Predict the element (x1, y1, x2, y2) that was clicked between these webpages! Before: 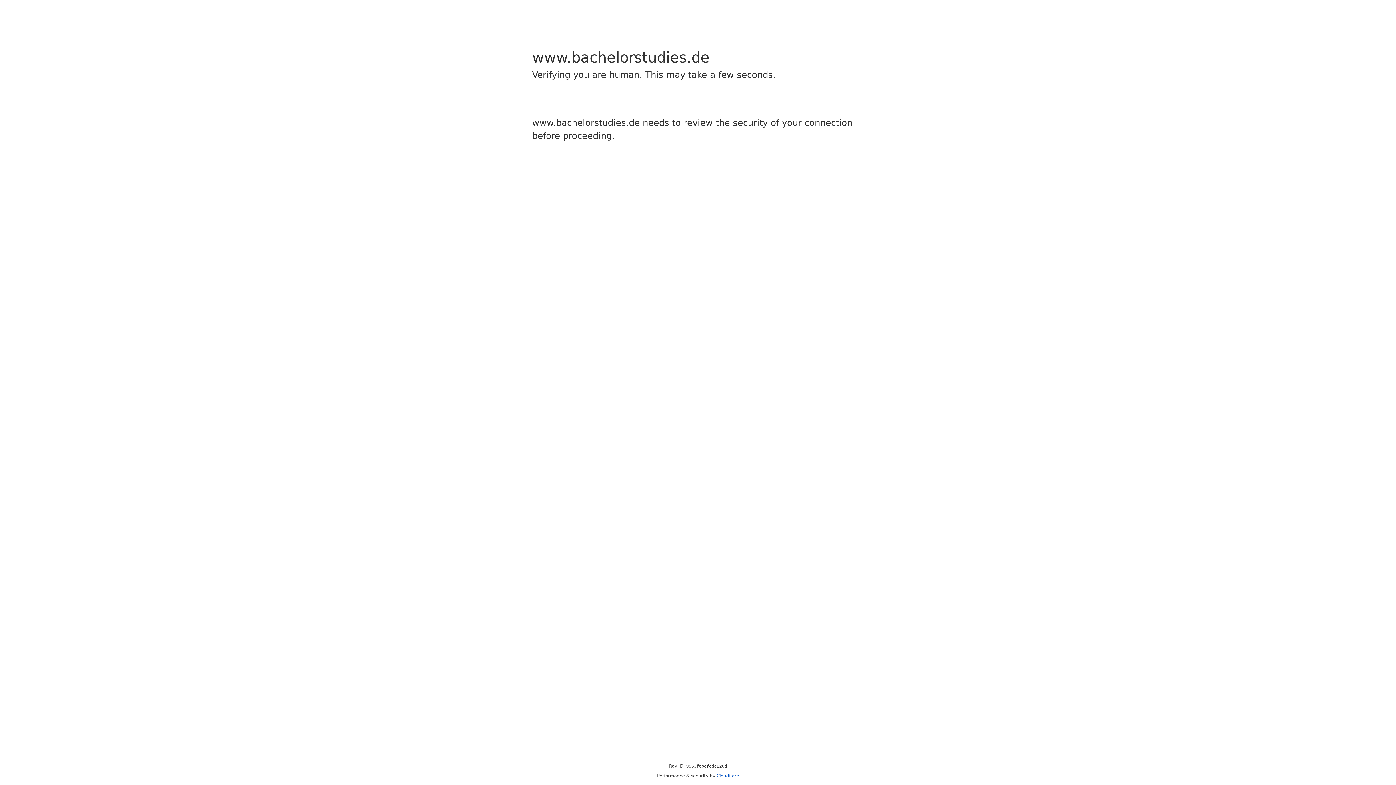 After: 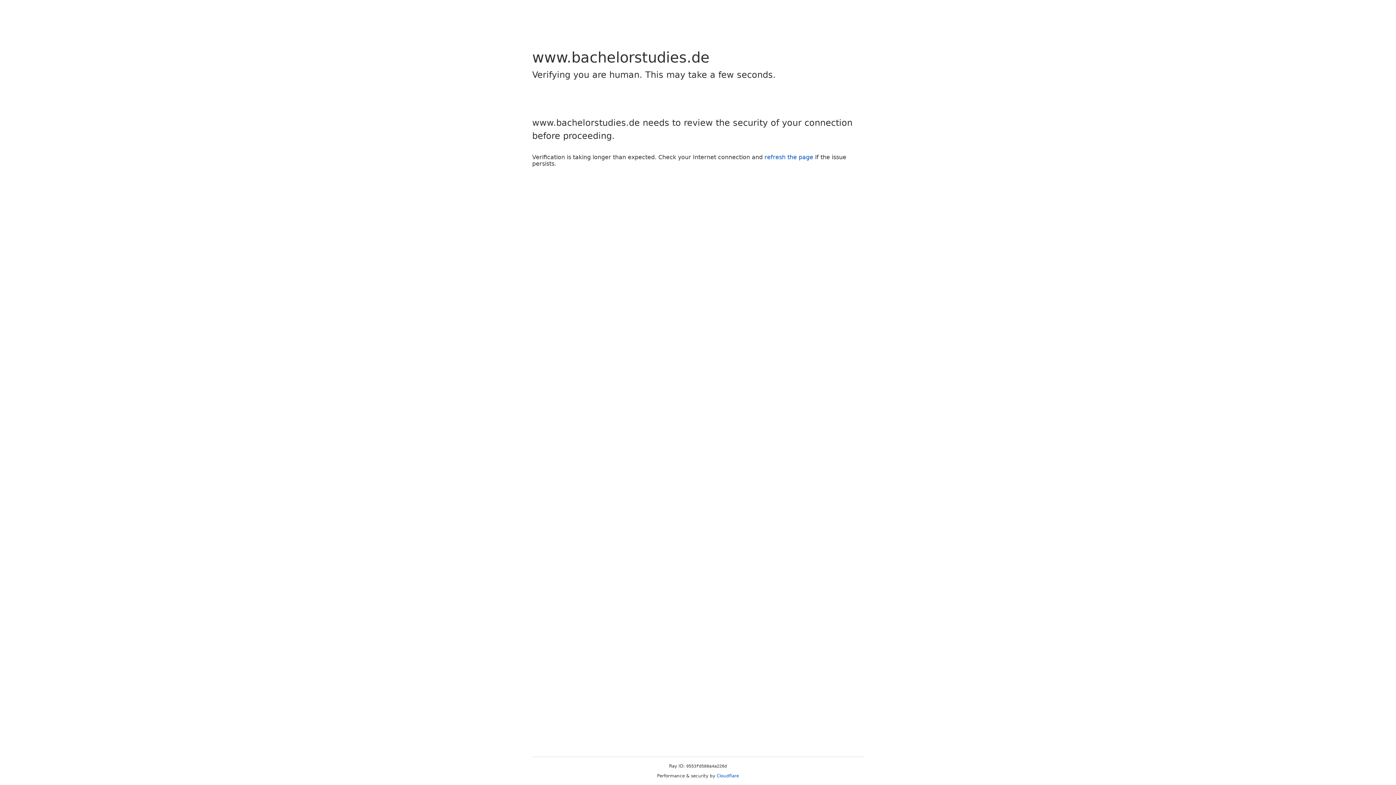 Action: label: Cloudflare bbox: (716, 773, 739, 778)